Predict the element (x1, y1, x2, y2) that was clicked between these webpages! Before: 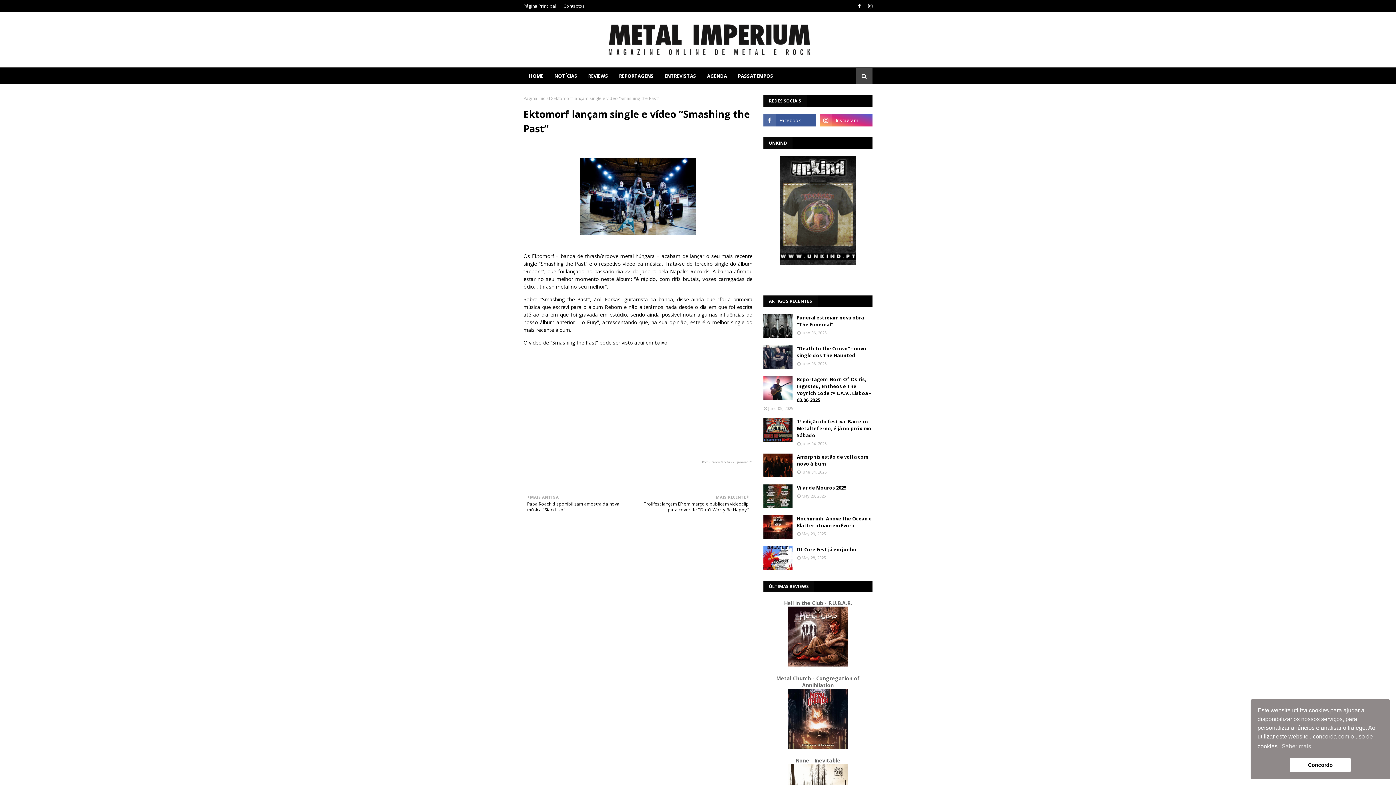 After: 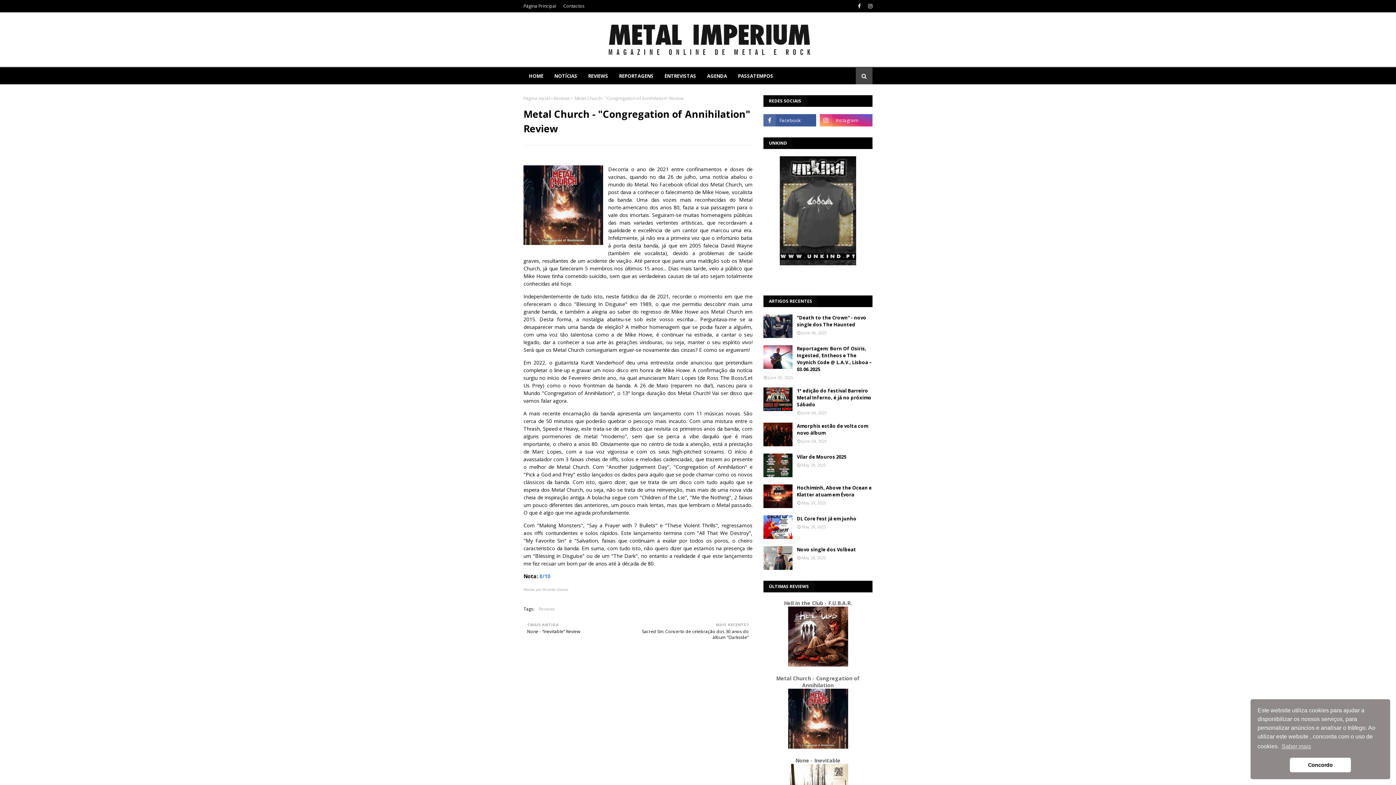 Action: bbox: (788, 743, 848, 750)